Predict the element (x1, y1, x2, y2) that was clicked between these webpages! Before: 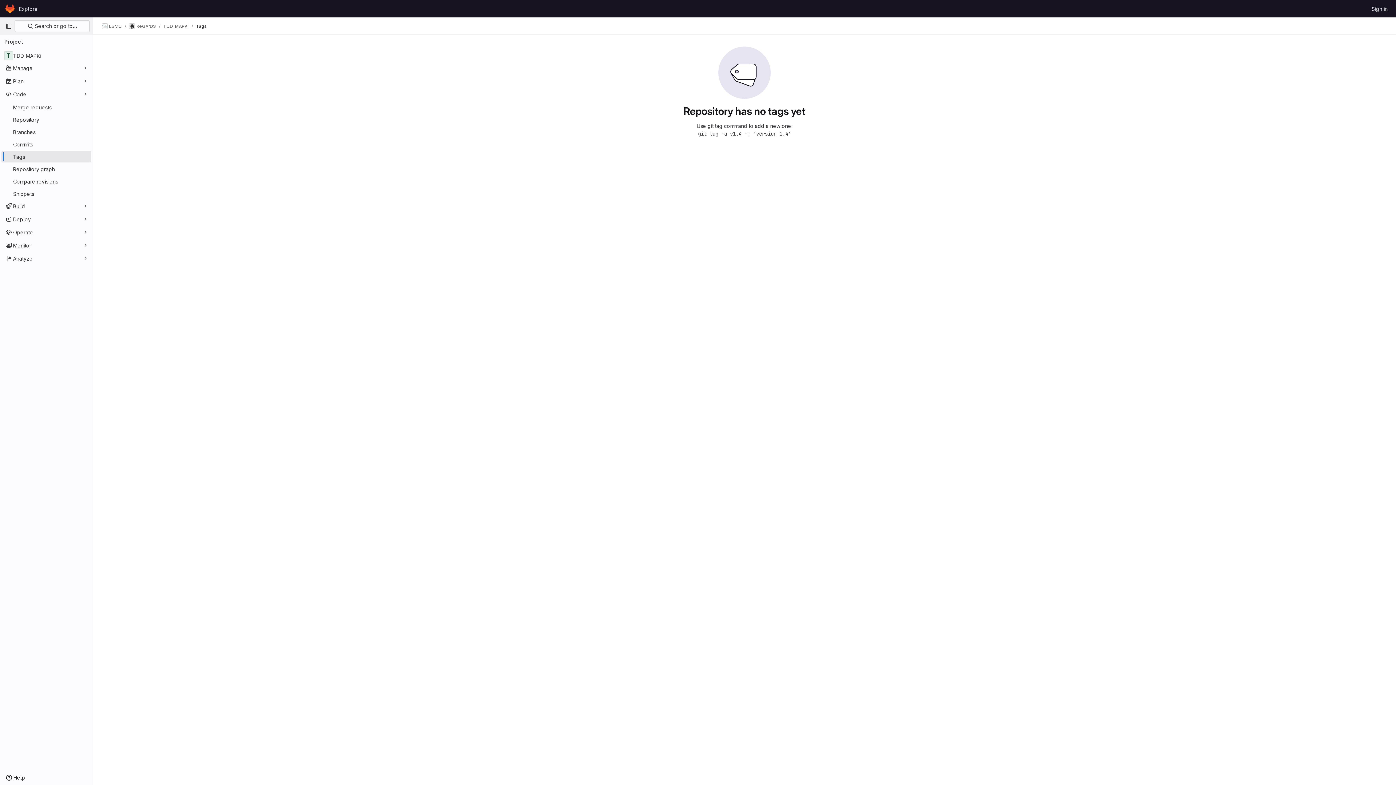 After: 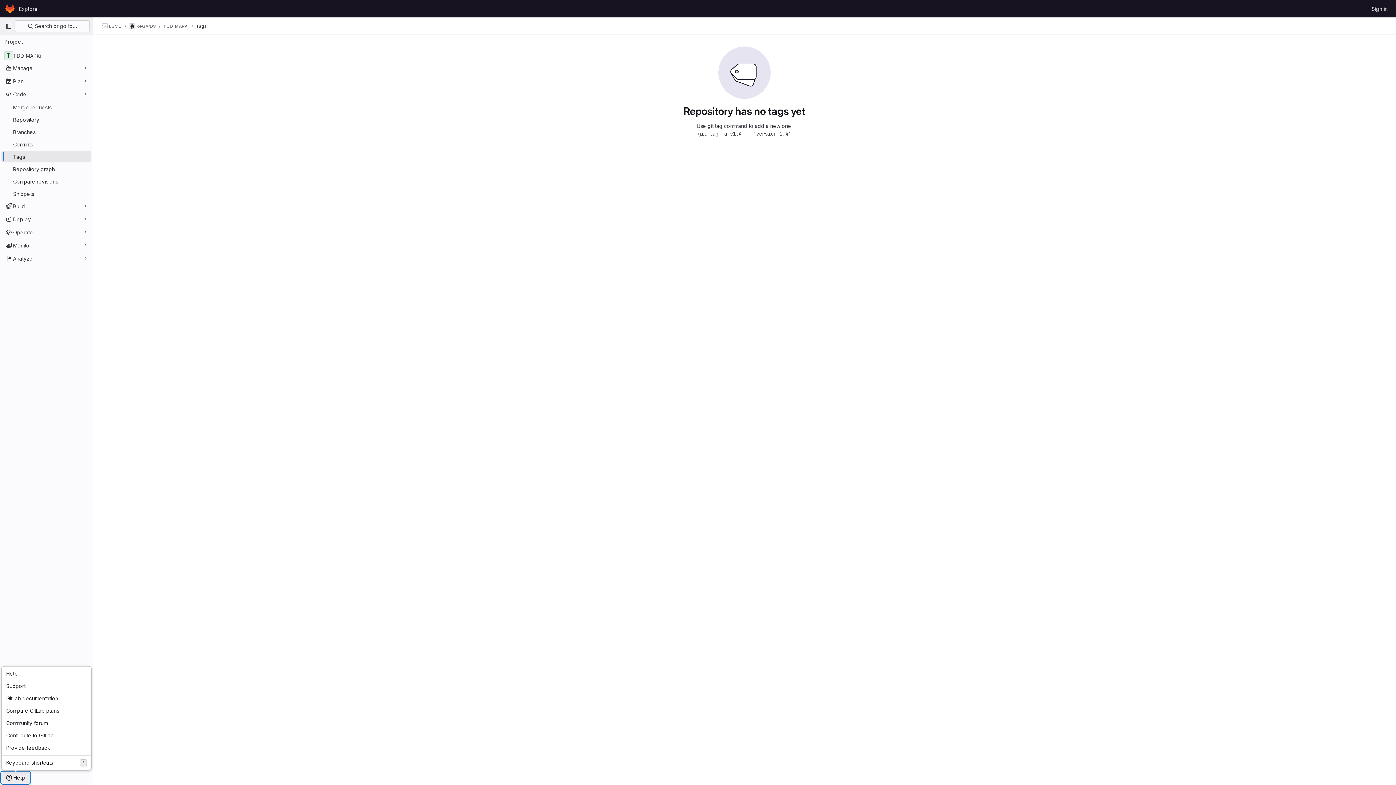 Action: label: Help bbox: (1, 772, 29, 784)